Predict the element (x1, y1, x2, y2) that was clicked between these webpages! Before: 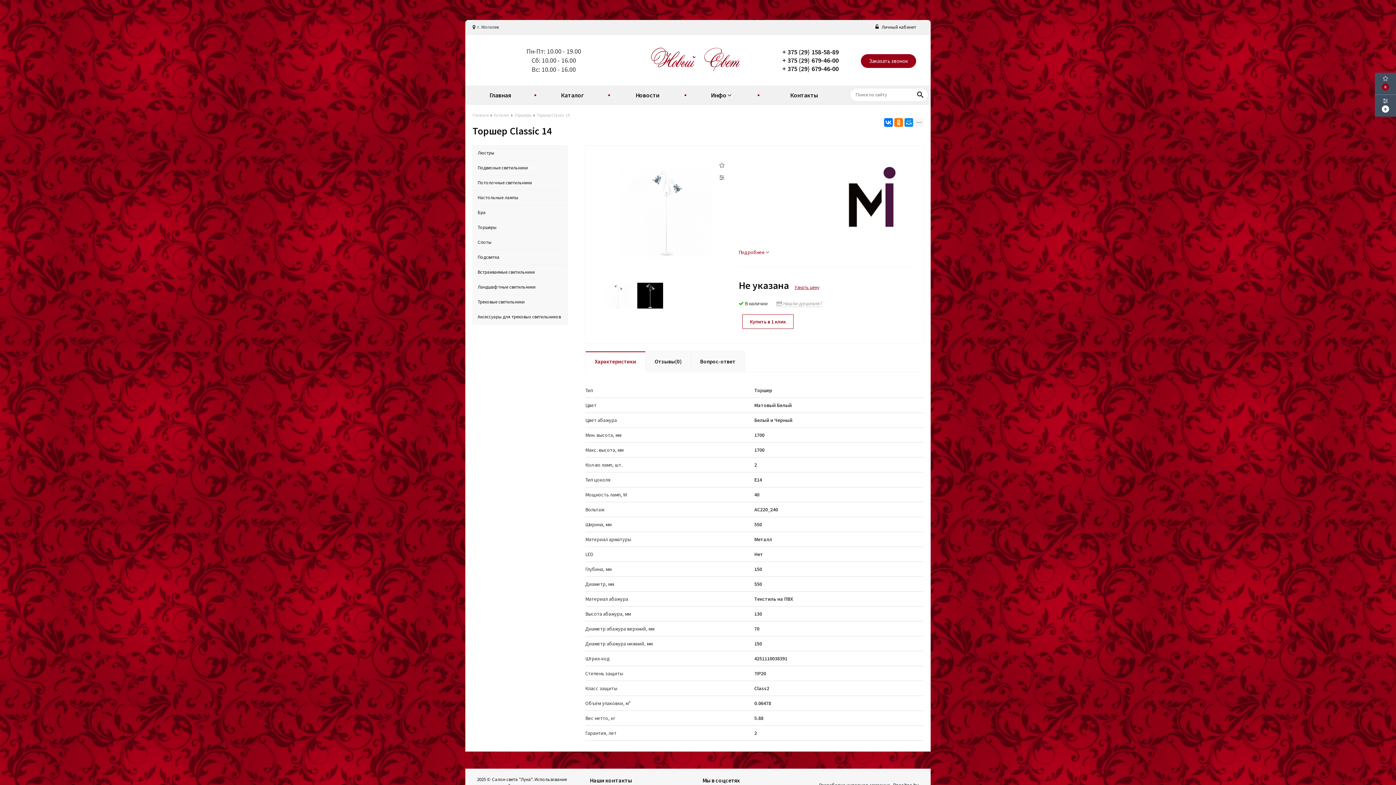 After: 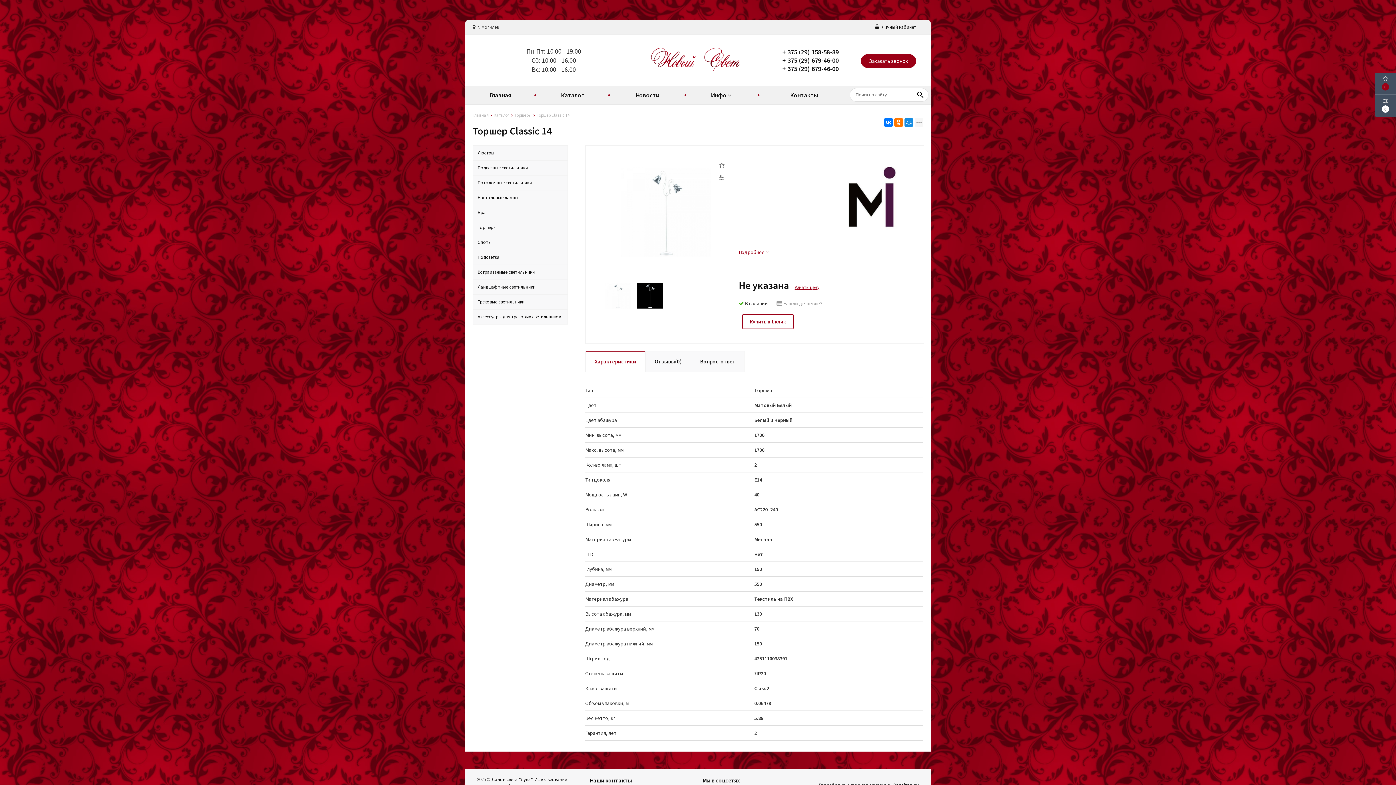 Action: bbox: (605, 283, 631, 308)